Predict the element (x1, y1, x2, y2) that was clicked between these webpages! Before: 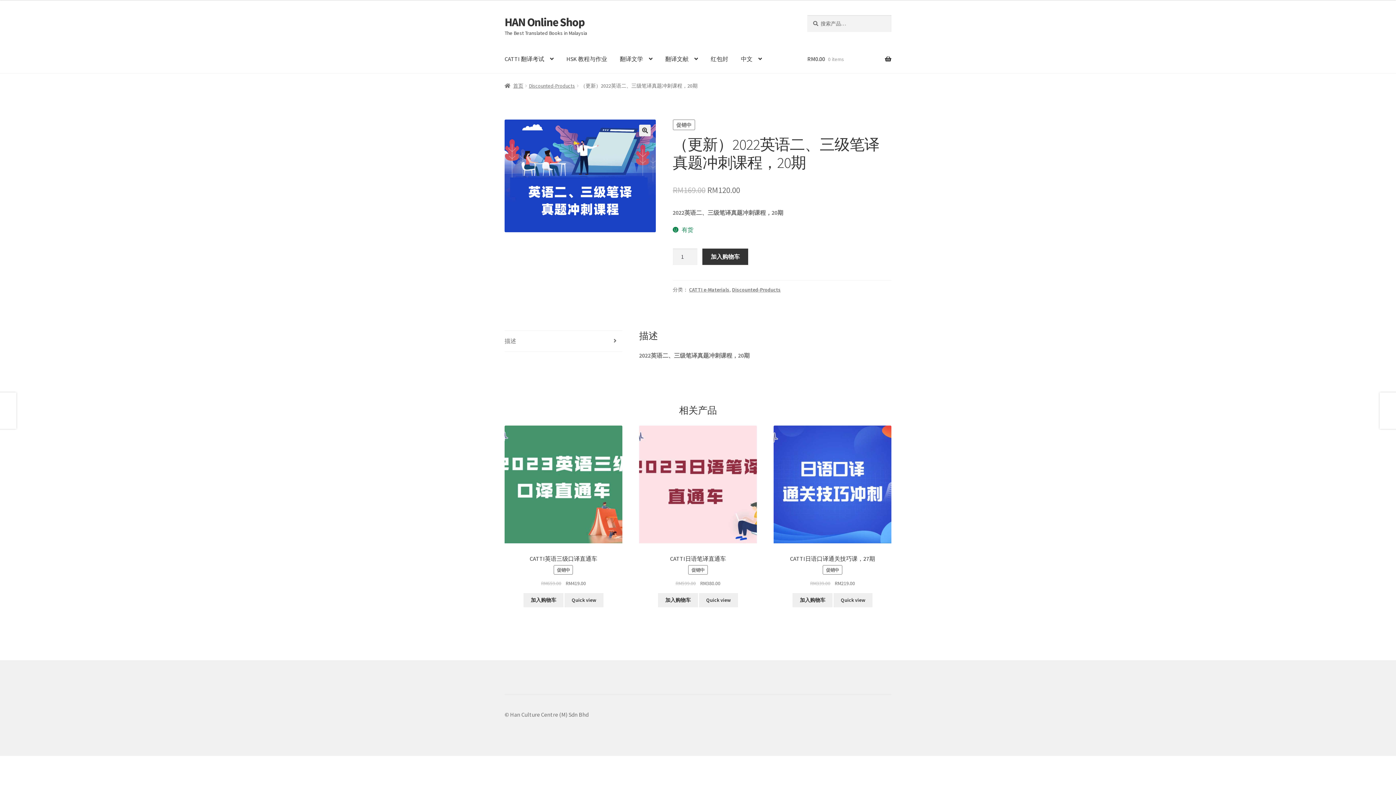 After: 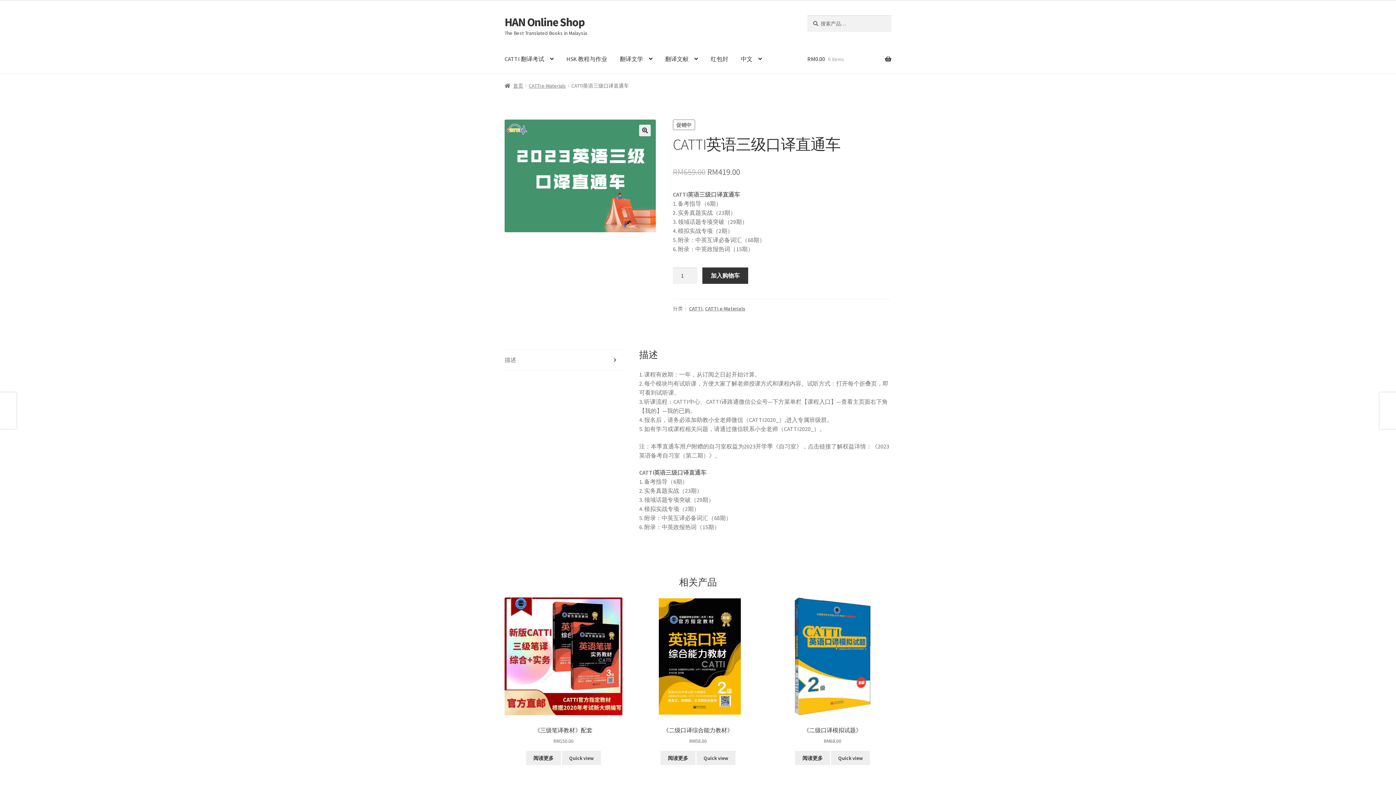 Action: label: CATTI英语三级口译直通车
促销中
RM659.00 
原价为：RM659.00。
RM419.00
当前价格为：RM419.00。 bbox: (504, 425, 622, 587)